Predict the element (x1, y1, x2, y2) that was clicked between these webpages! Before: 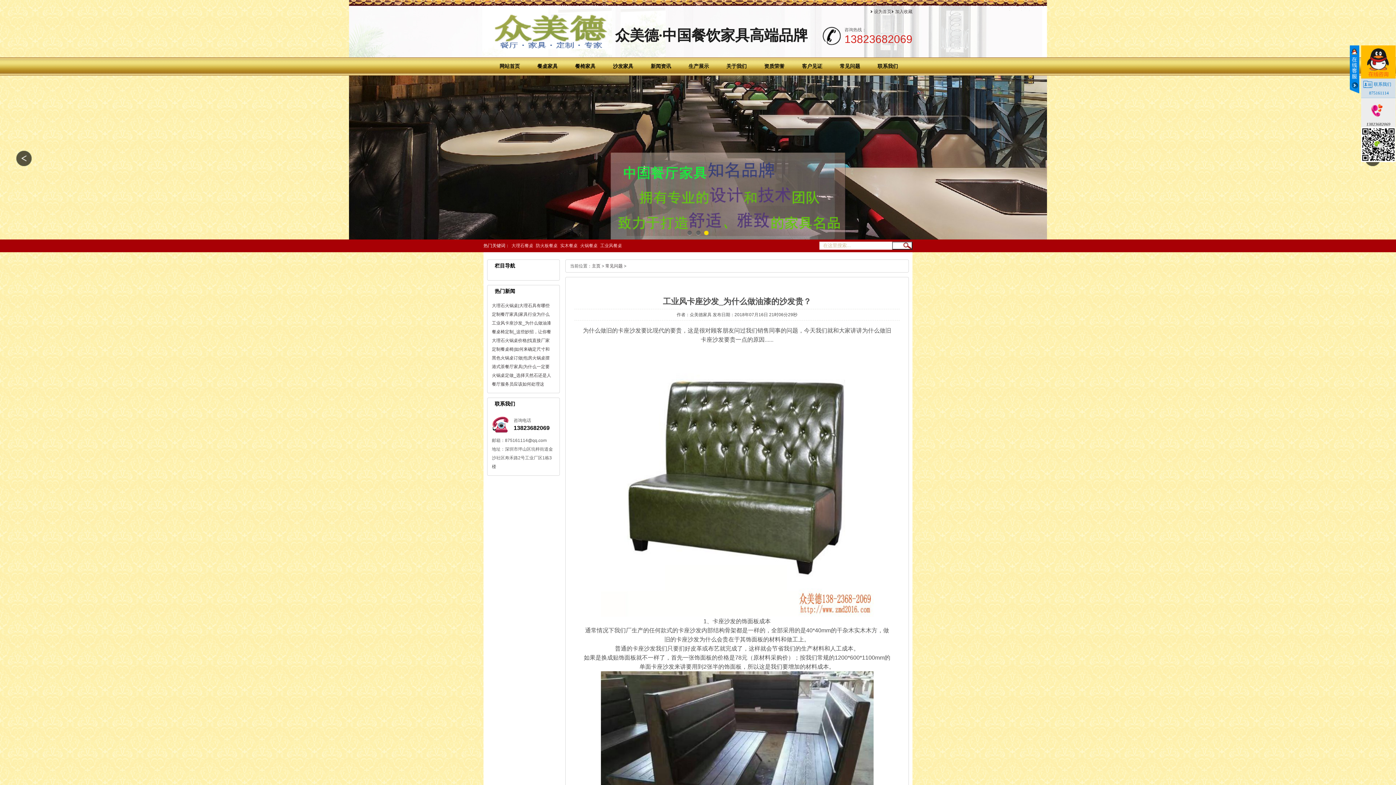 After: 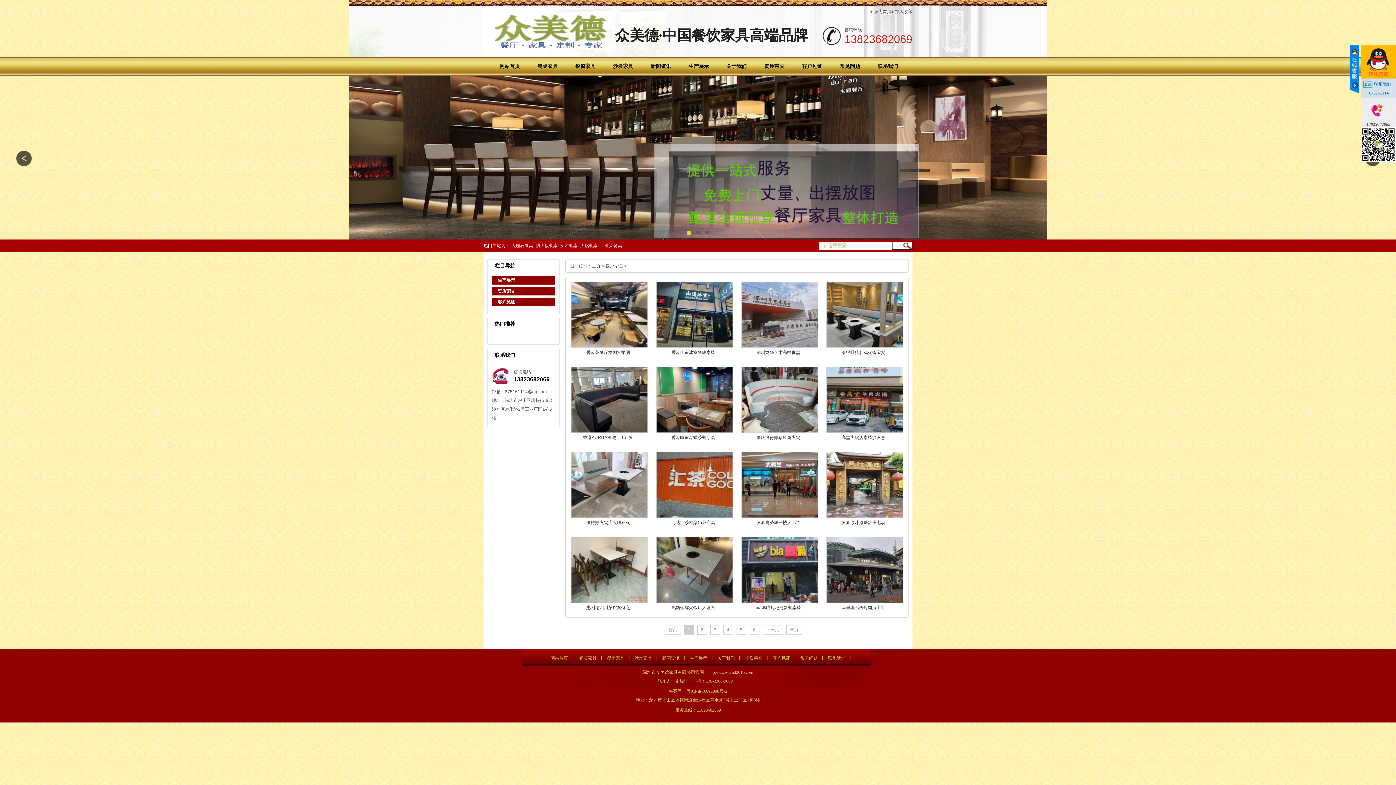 Action: label: 客户见证 bbox: (793, 57, 831, 75)